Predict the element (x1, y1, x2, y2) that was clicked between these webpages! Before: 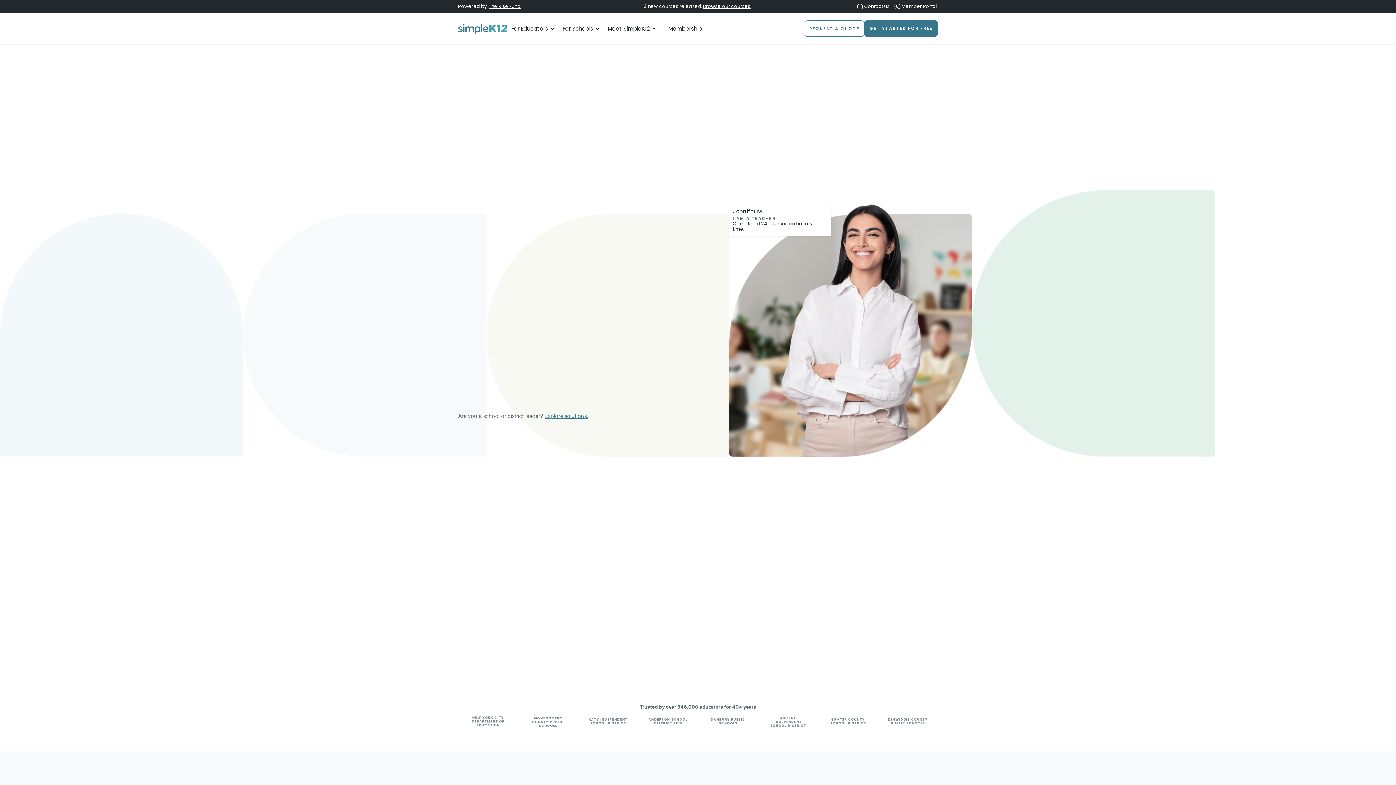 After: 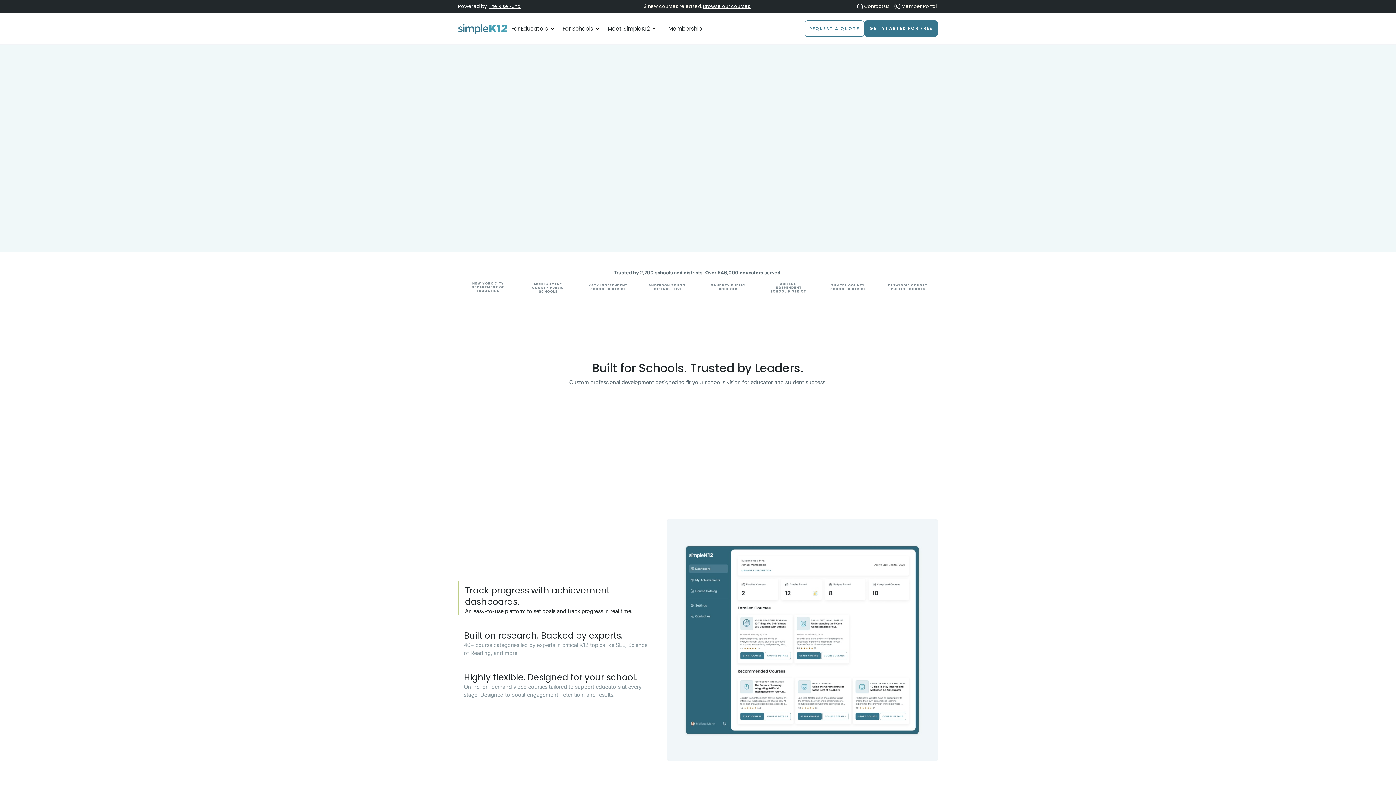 Action: label: For Schools bbox: (559, 18, 605, 38)